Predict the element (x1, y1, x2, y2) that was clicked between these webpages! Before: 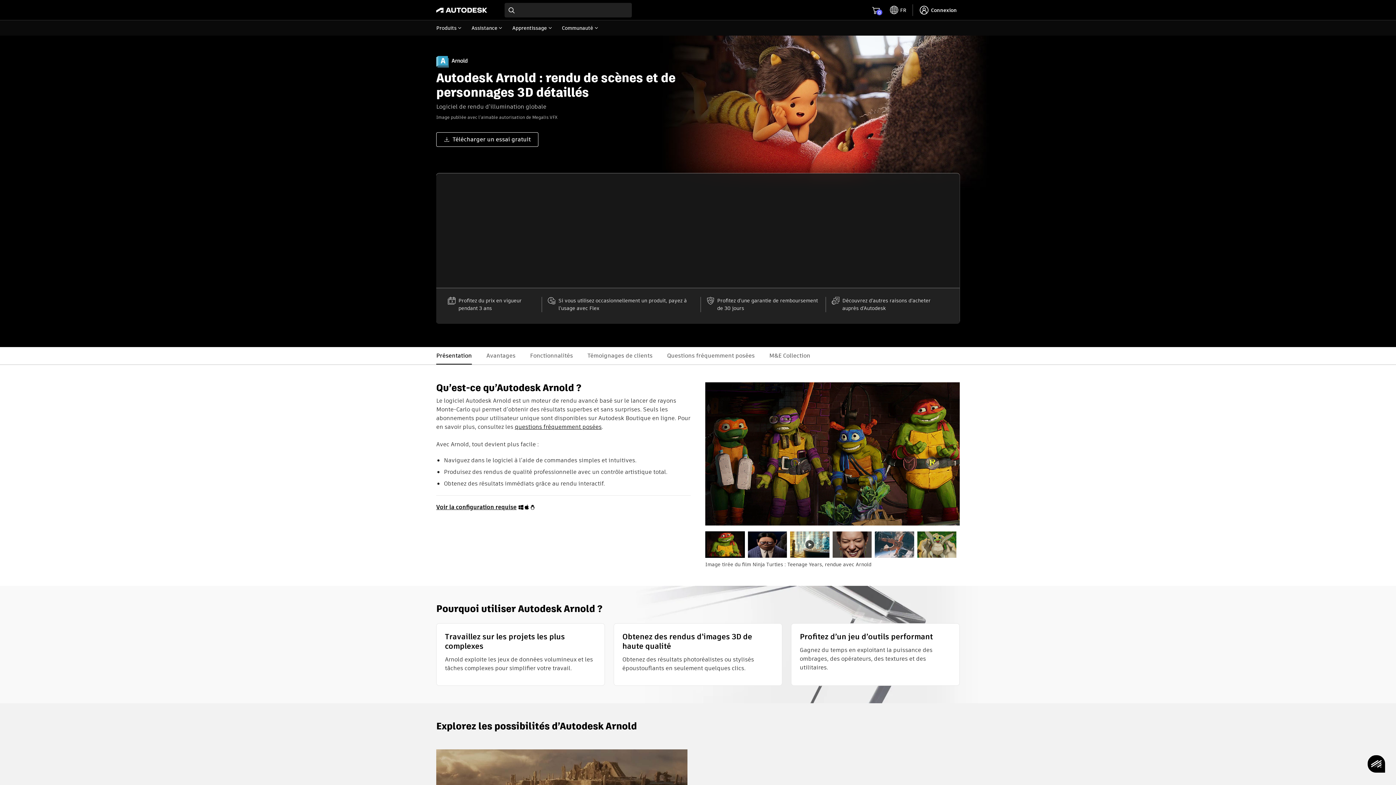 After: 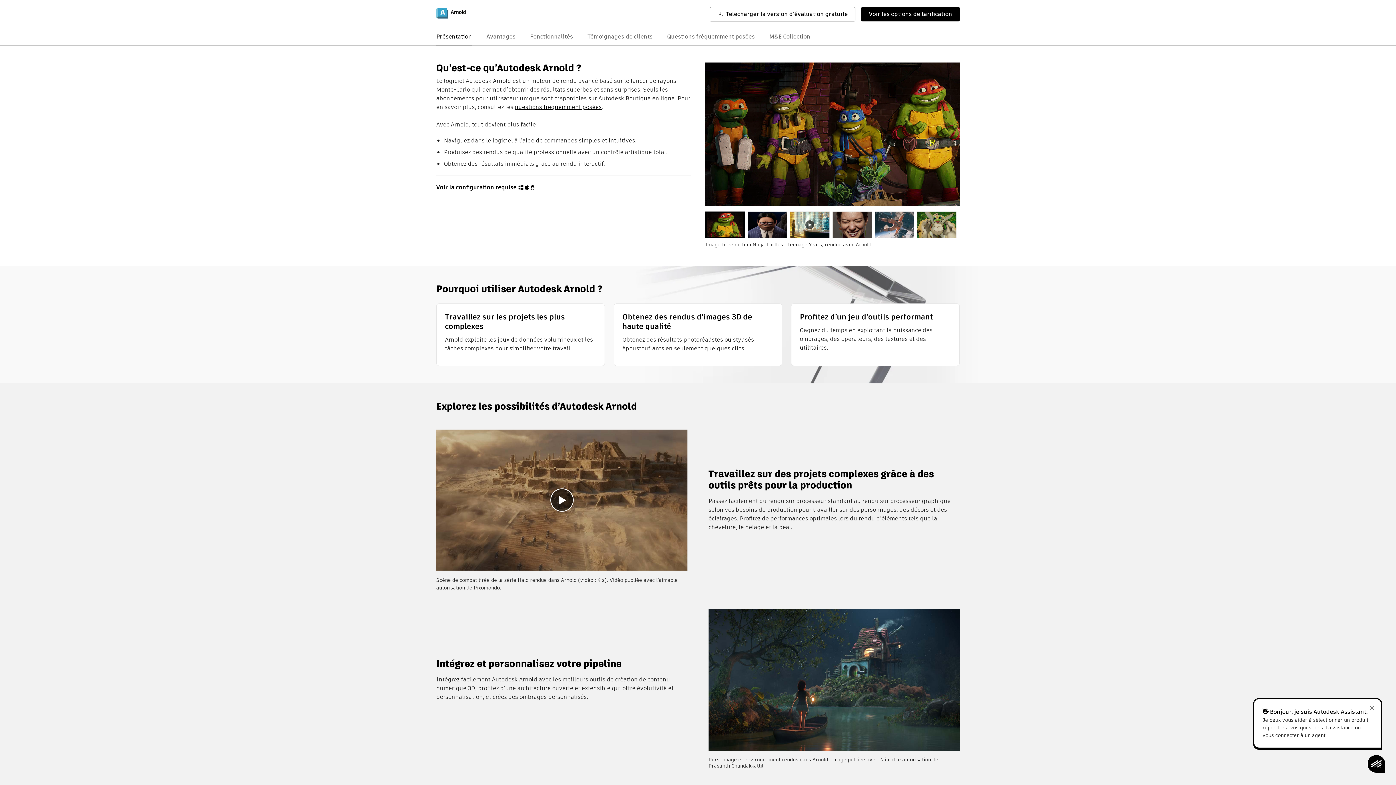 Action: label: Présentation bbox: (429, 347, 479, 364)